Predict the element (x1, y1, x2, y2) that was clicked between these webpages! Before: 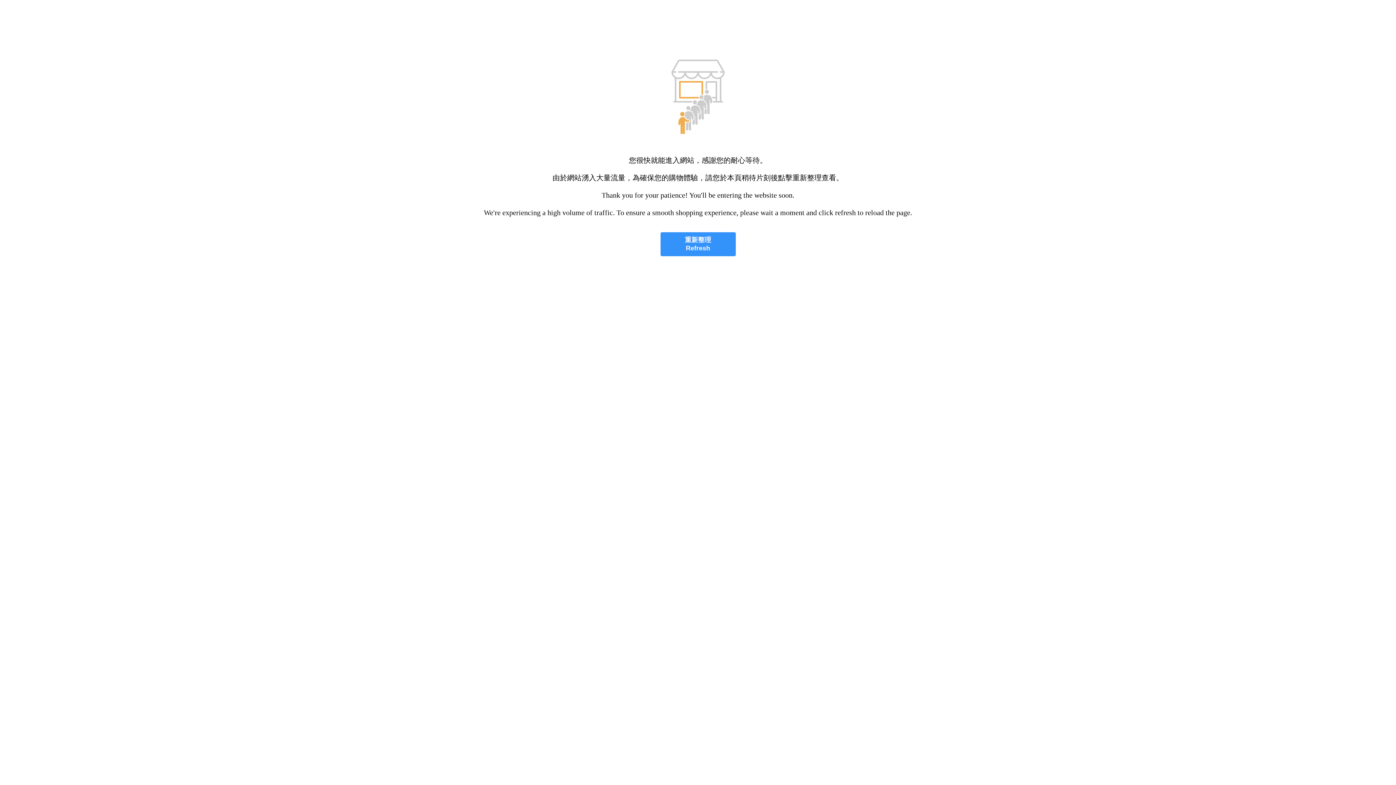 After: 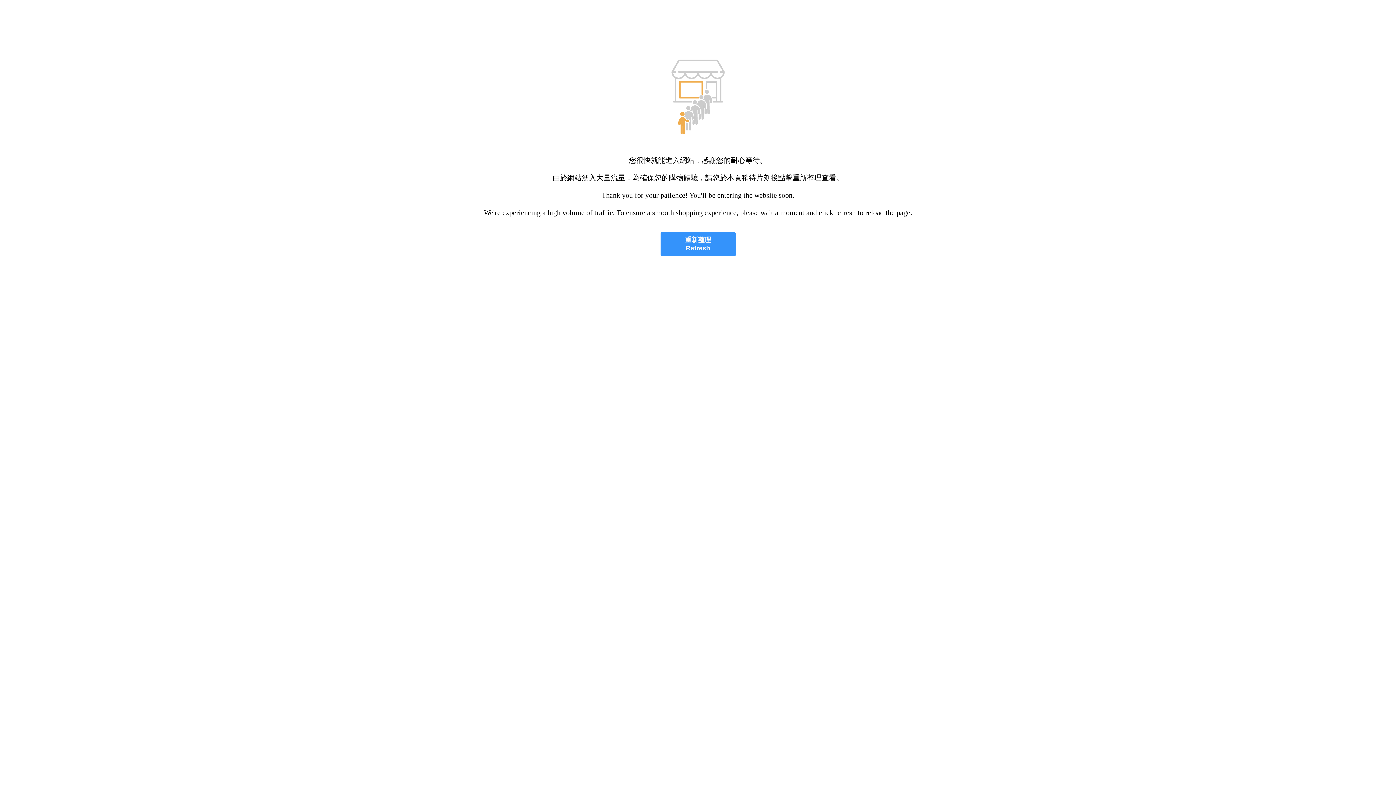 Action: bbox: (660, 232, 735, 256) label: 重新整理
Refresh